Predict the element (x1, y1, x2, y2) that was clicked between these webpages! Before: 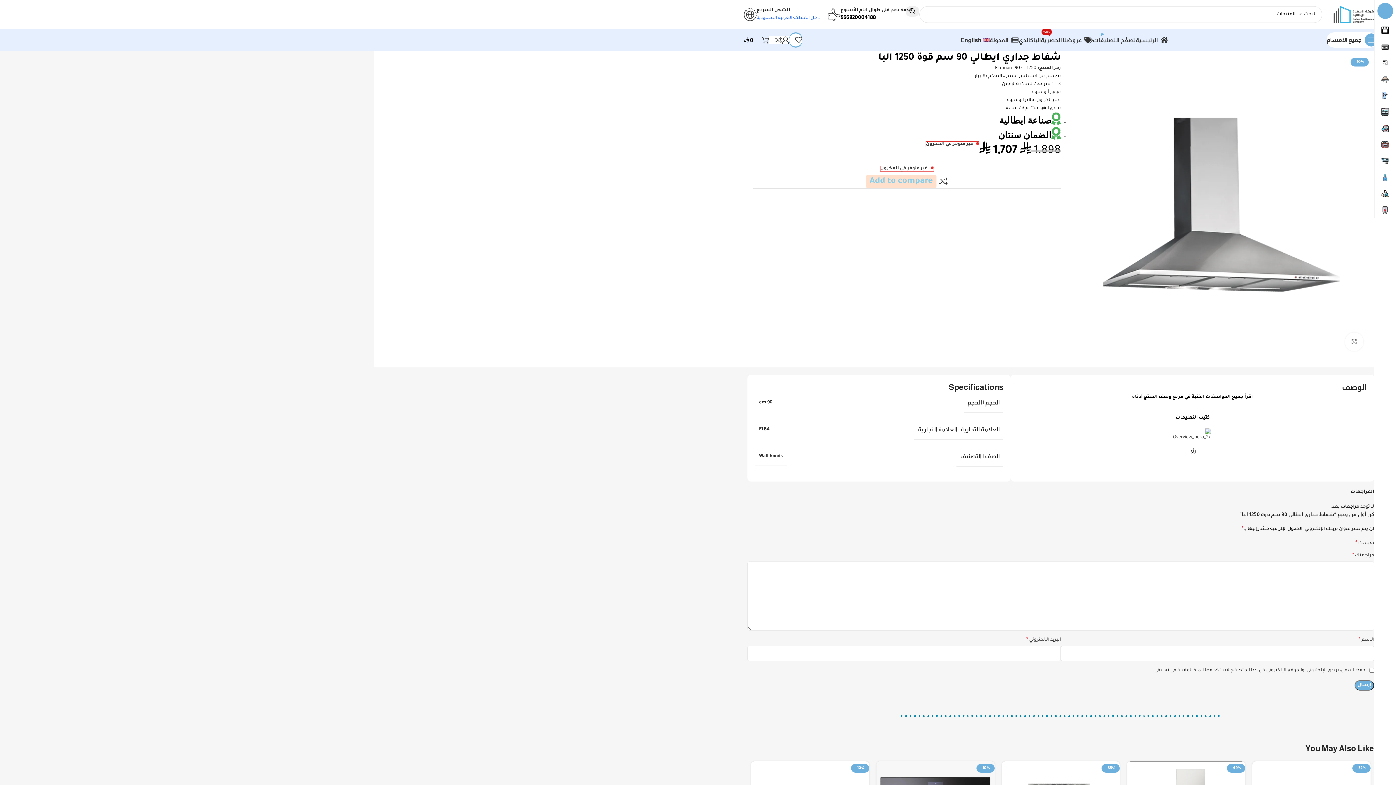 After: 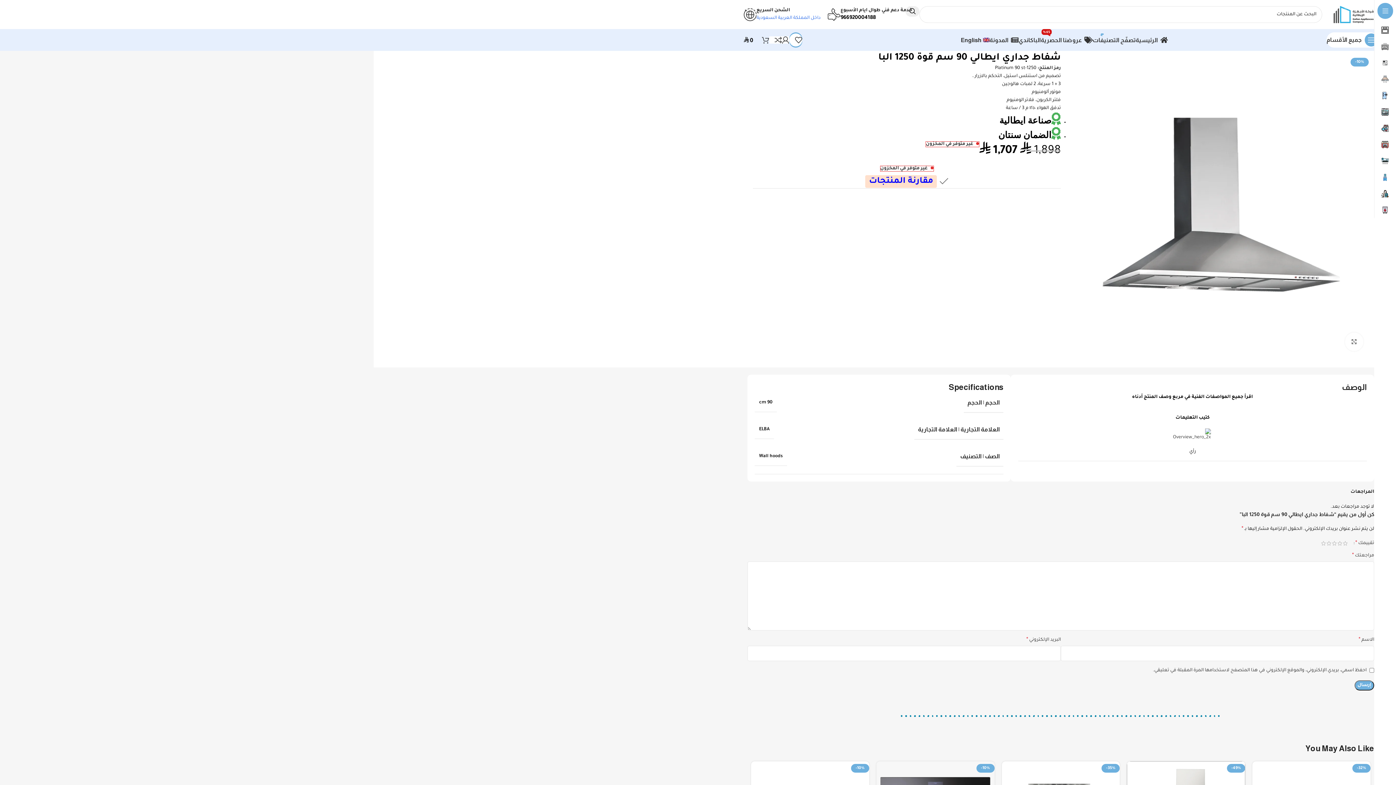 Action: label: Add to compare bbox: (866, 175, 948, 187)